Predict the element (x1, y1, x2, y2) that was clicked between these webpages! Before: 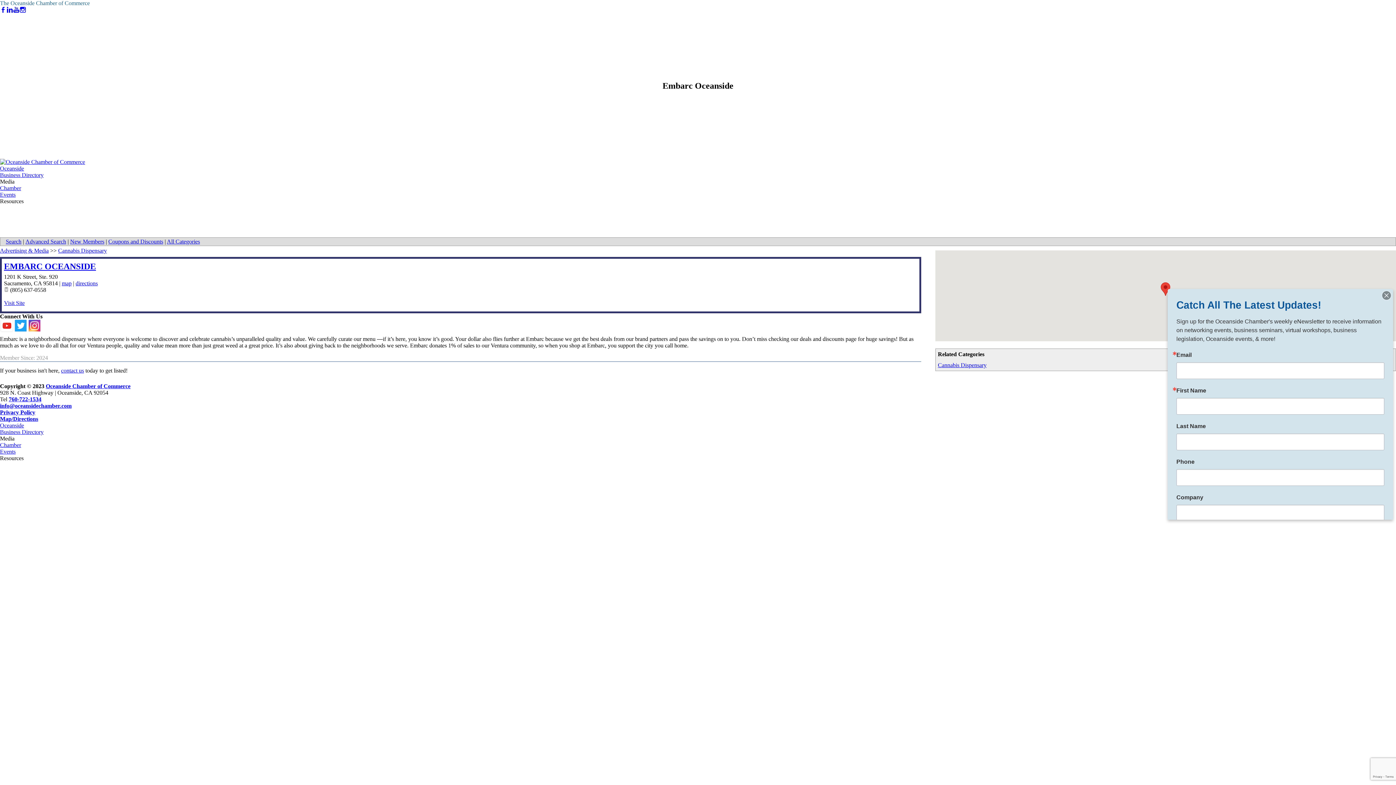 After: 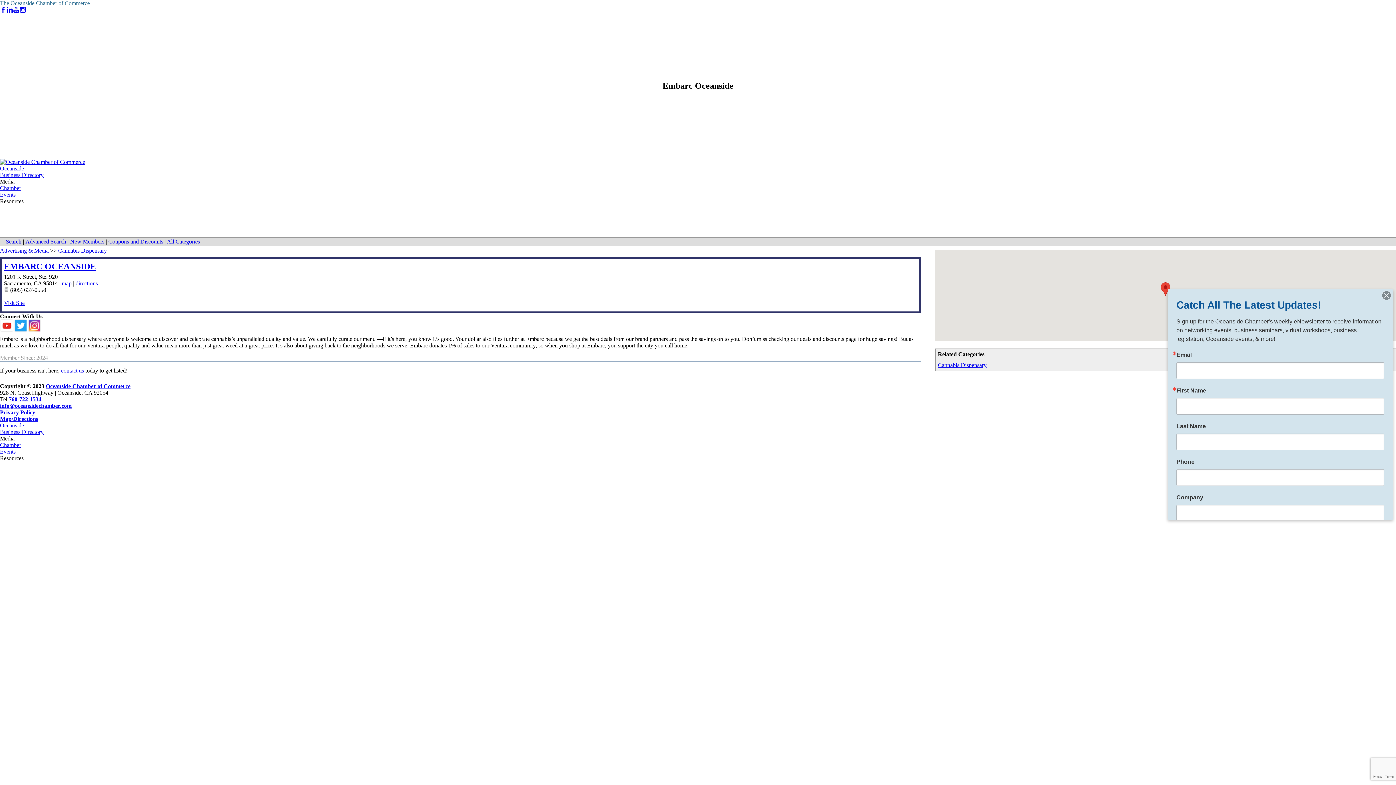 Action: label: Facebook bbox: (0, 7, 6, 13)